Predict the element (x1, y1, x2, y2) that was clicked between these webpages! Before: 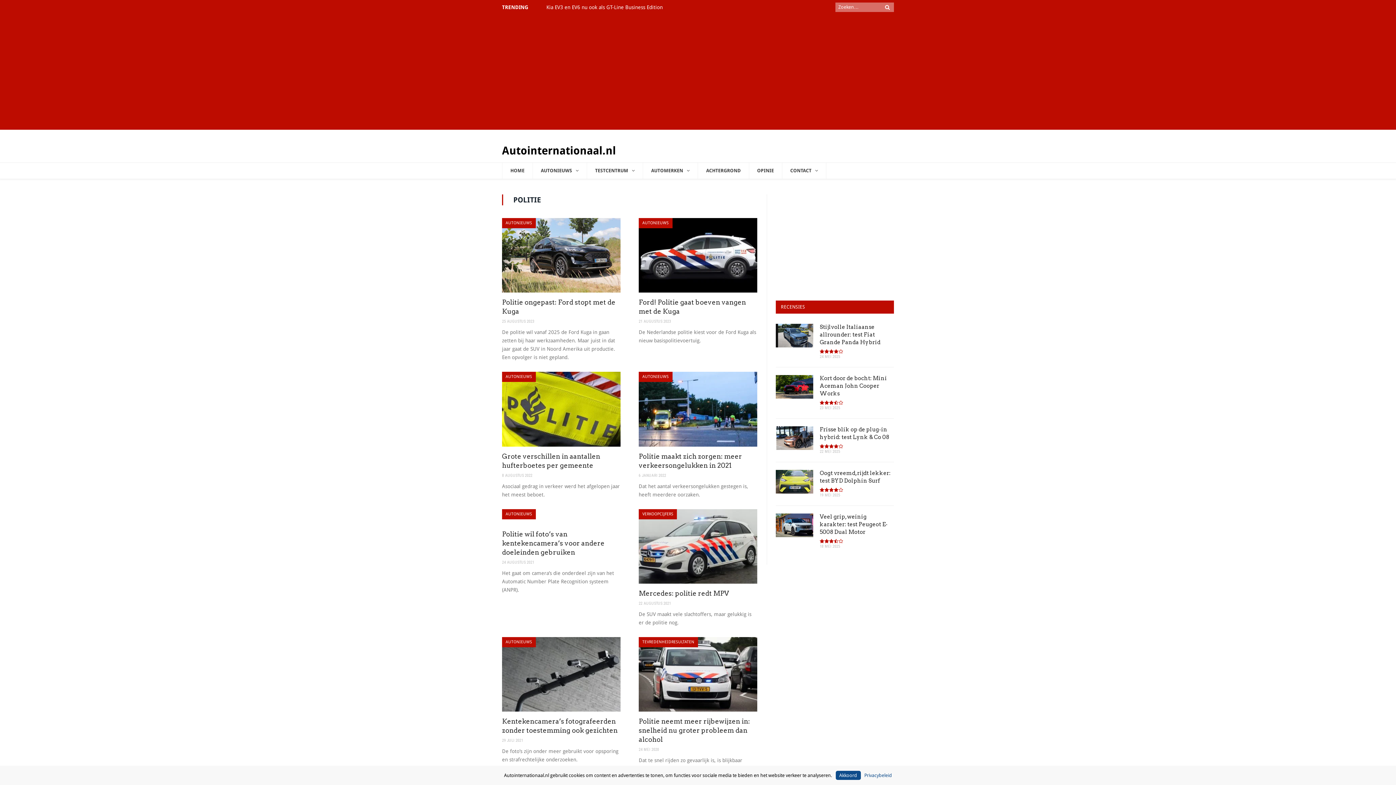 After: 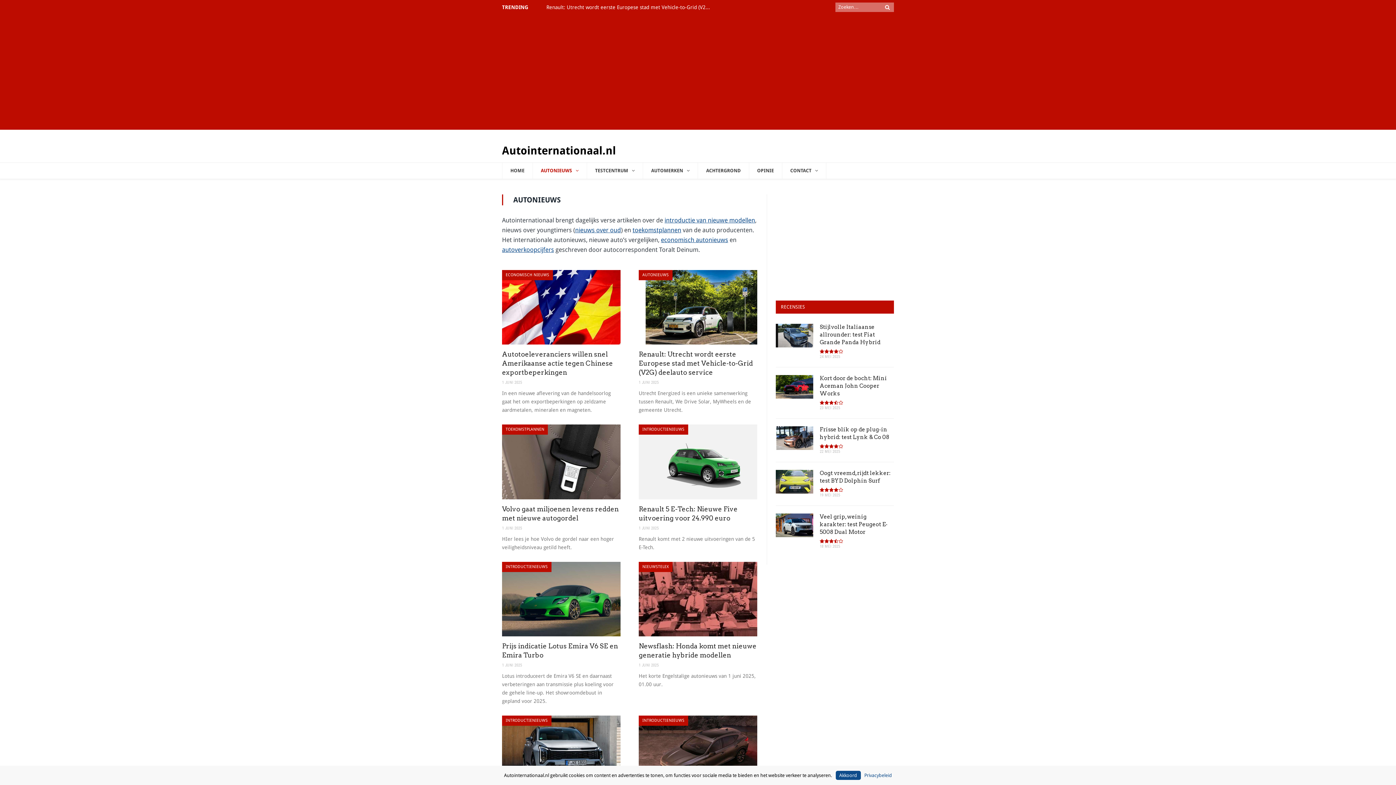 Action: label: AUTONIEUWS bbox: (642, 374, 668, 379)